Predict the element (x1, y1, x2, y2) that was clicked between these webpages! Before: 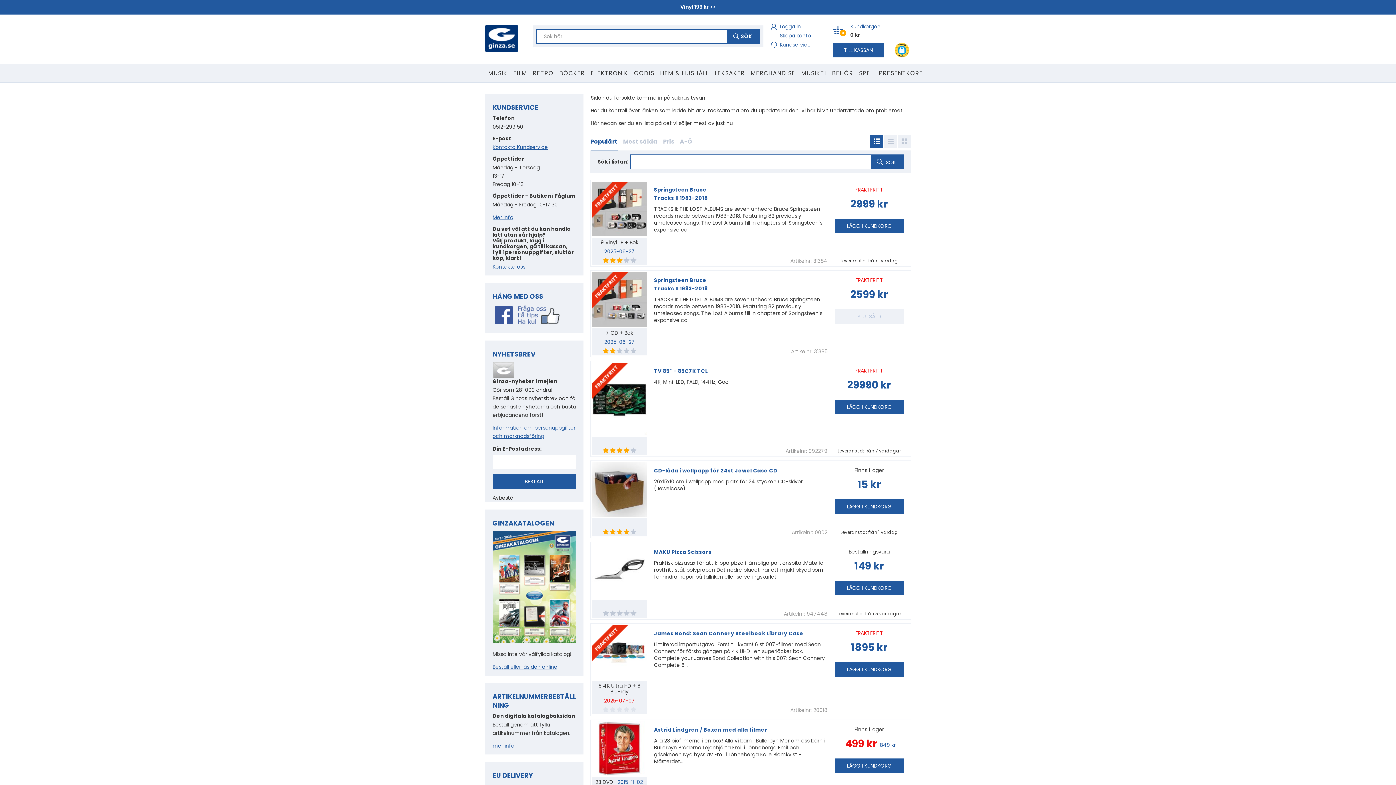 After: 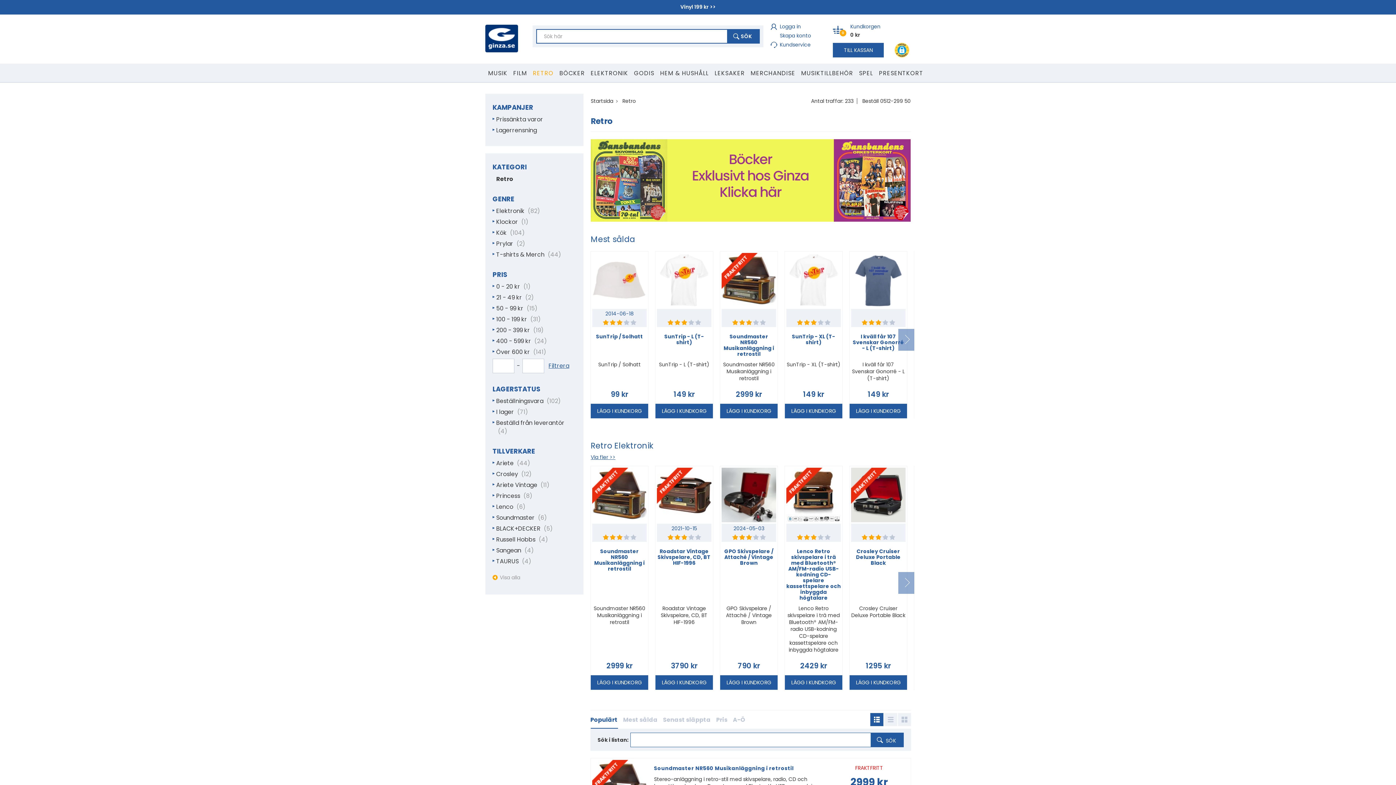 Action: label: RETRO bbox: (530, 63, 556, 81)